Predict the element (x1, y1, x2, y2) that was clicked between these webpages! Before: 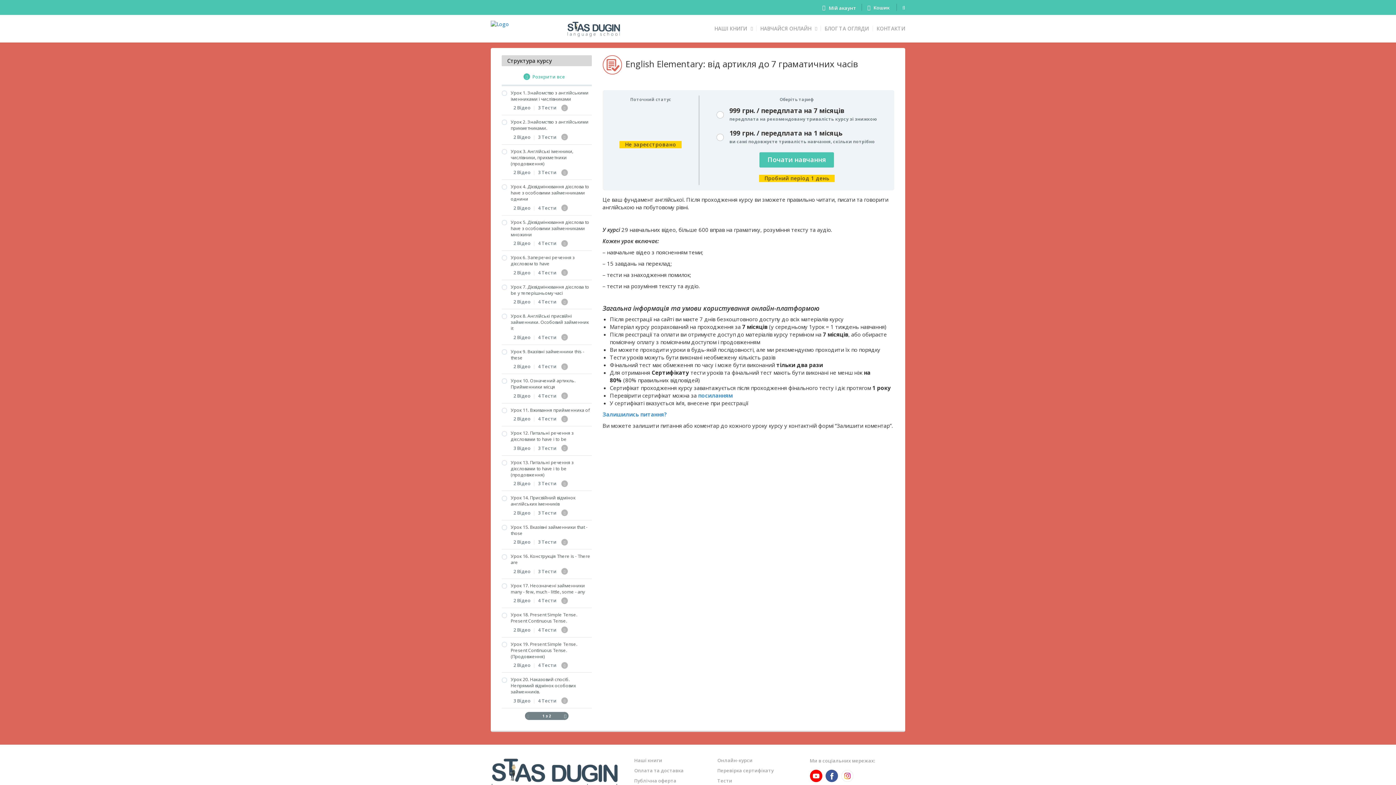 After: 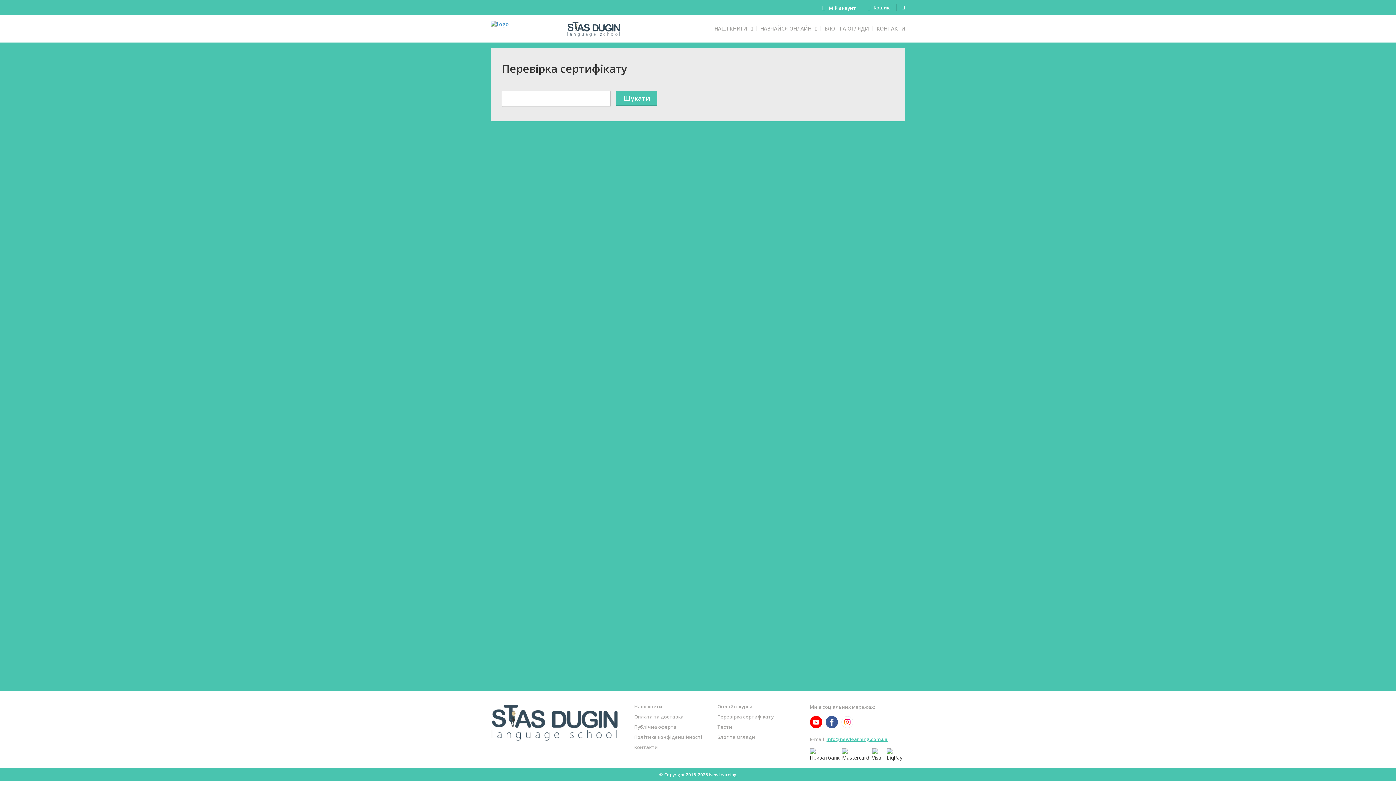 Action: bbox: (698, 391, 732, 399) label: посиланням